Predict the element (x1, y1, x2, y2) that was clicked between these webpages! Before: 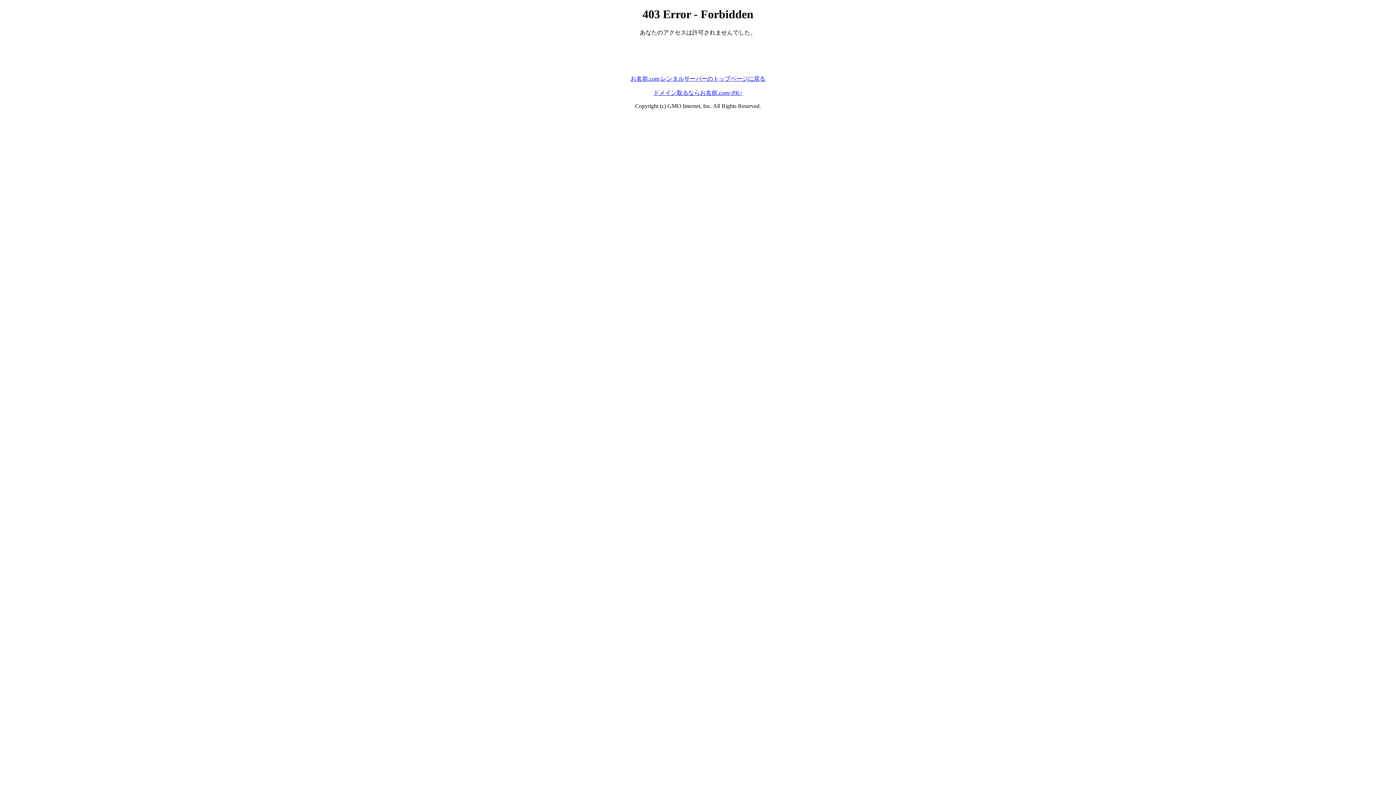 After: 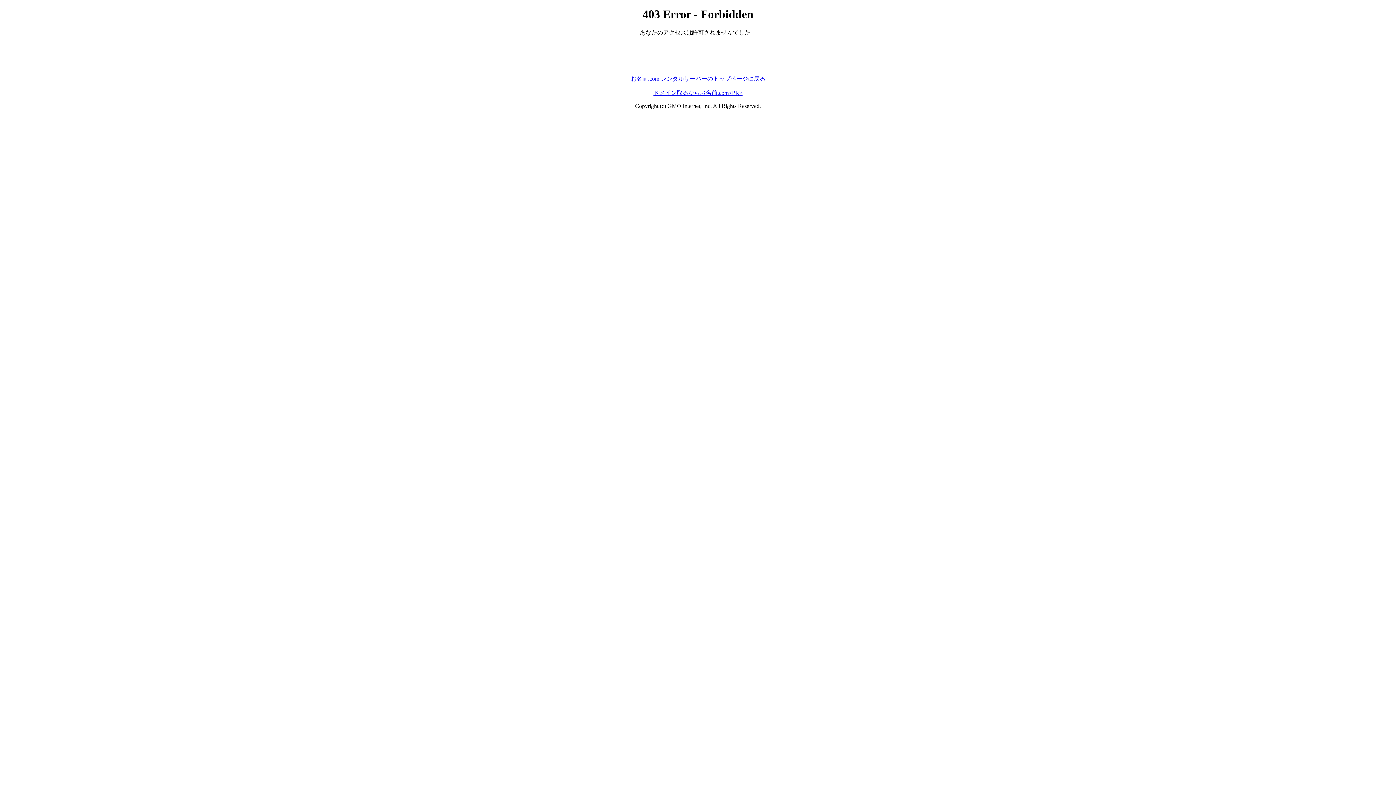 Action: bbox: (630, 75, 765, 81) label: お名前.com レンタルサーバーのトップページに戻る